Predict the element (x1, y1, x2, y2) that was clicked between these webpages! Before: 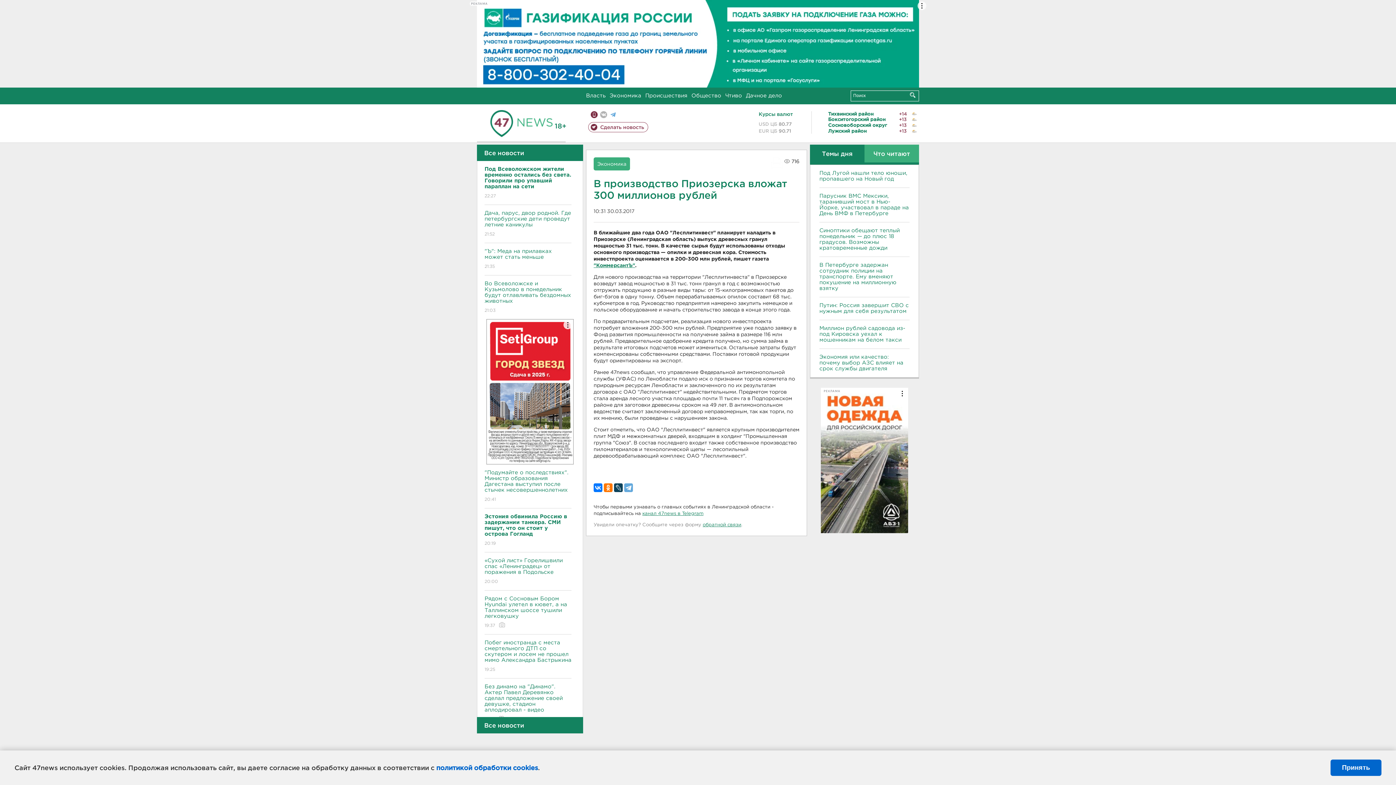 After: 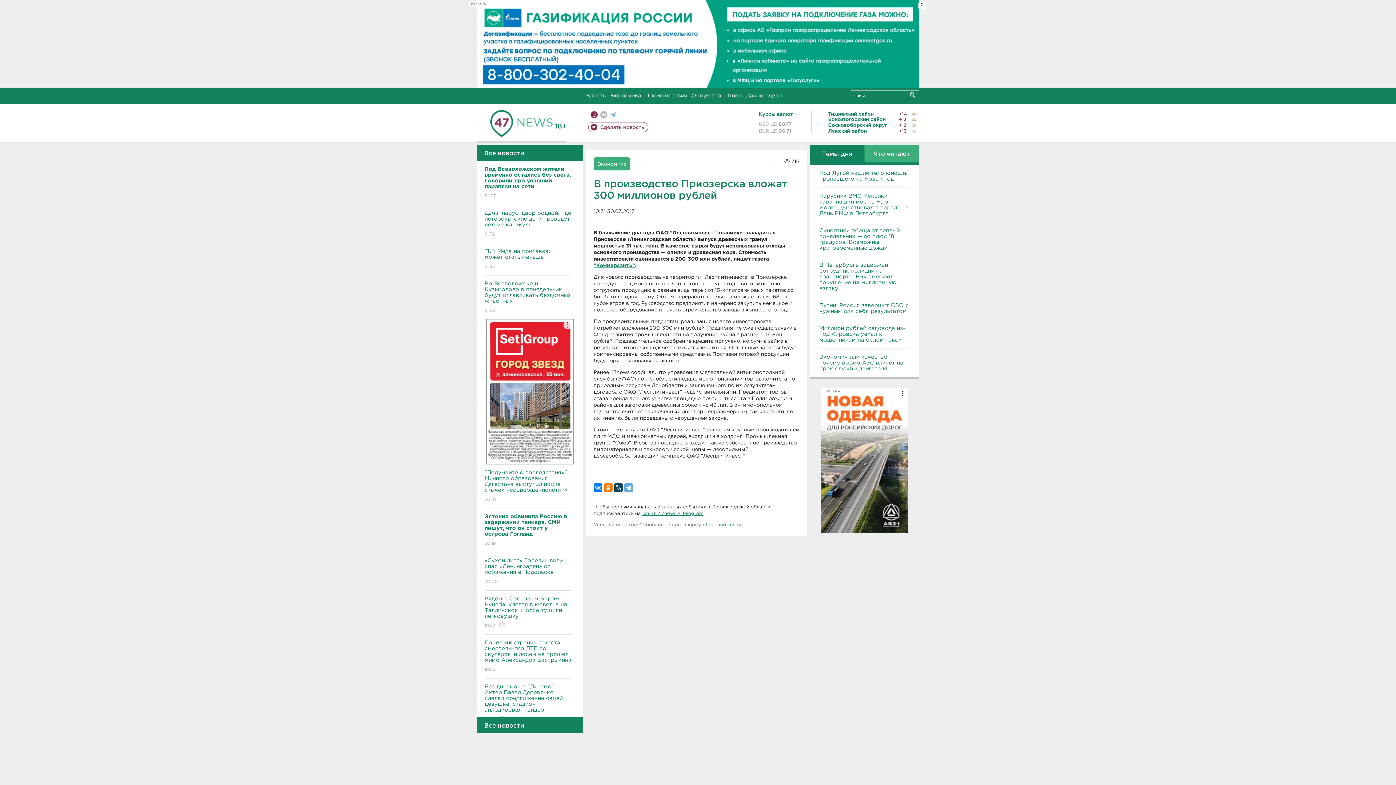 Action: label: Принять bbox: (1330, 760, 1381, 776)